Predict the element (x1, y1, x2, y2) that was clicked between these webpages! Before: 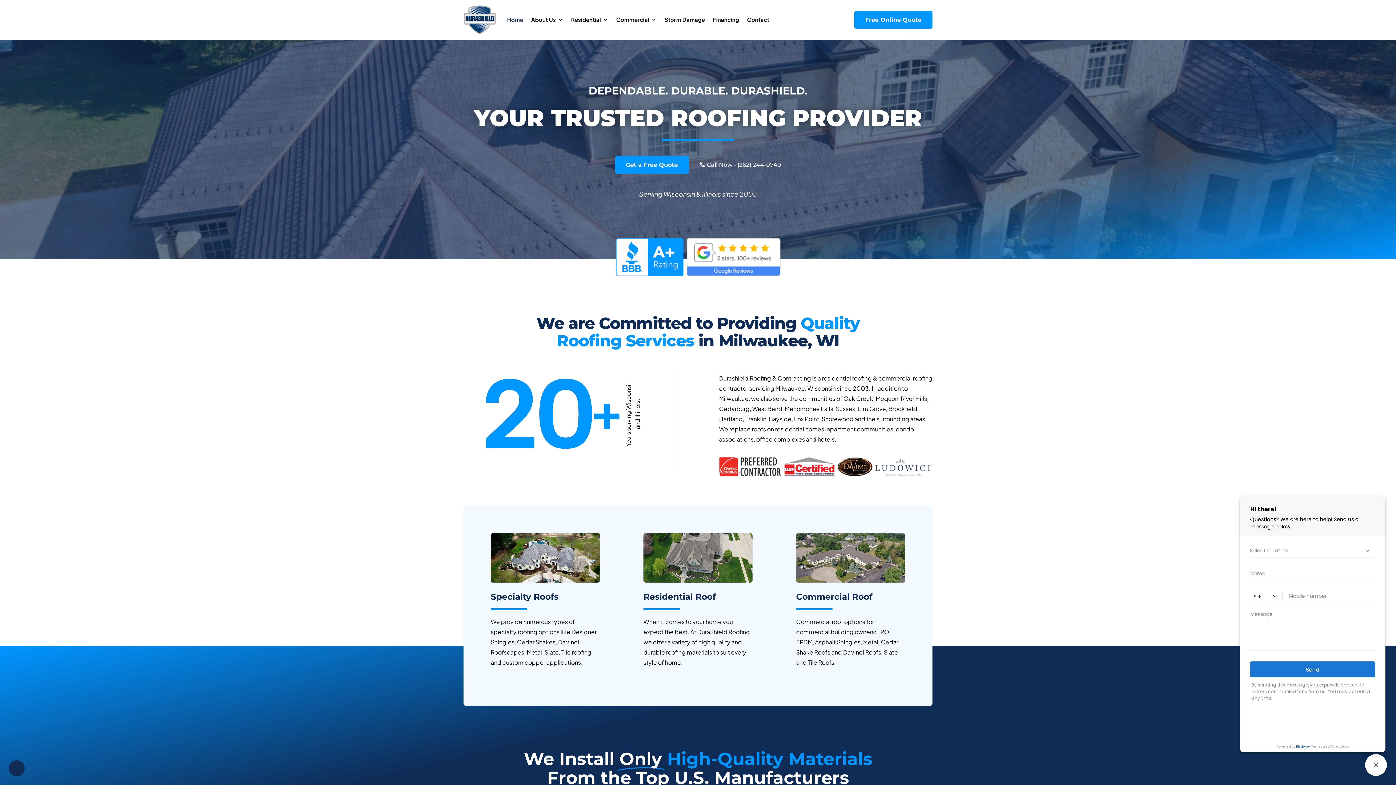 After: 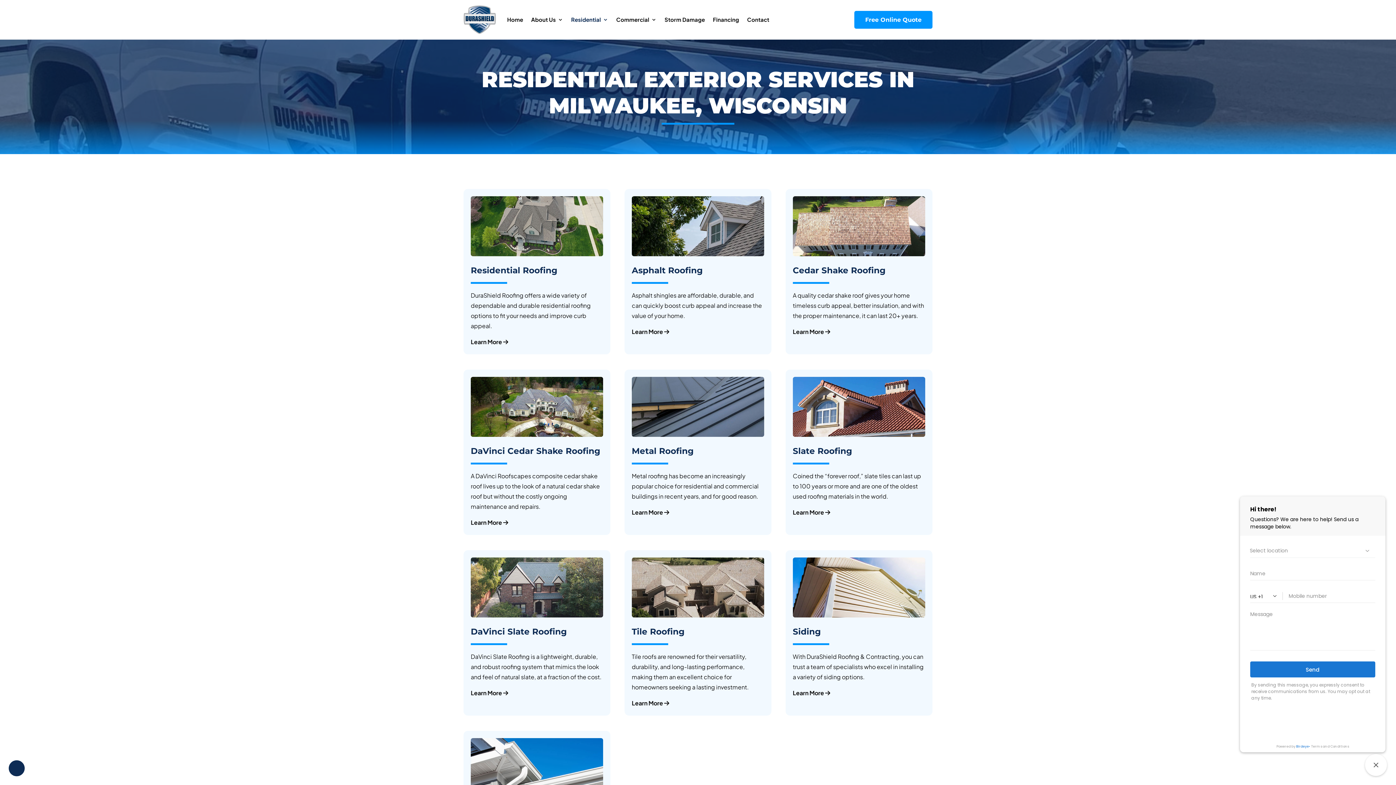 Action: label: Residential bbox: (571, 5, 608, 34)